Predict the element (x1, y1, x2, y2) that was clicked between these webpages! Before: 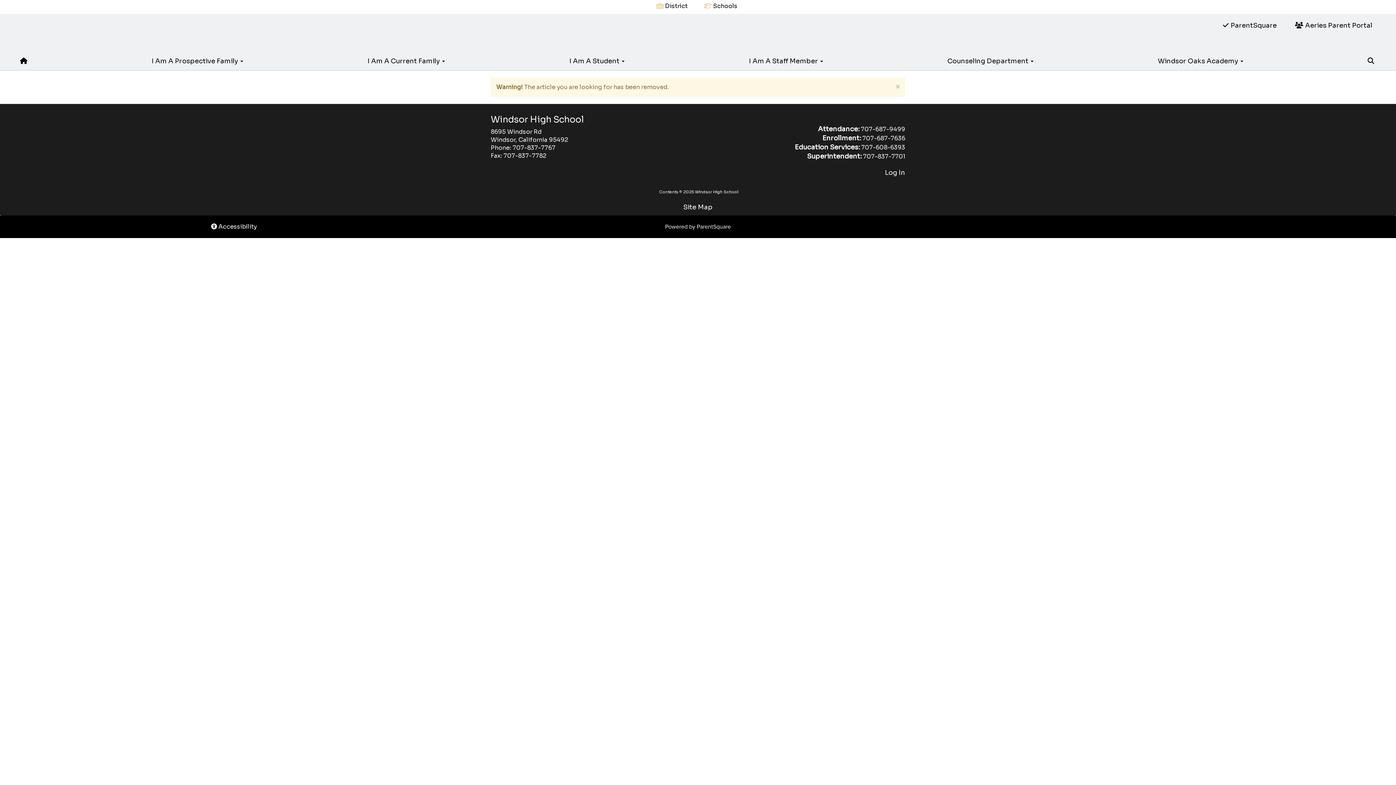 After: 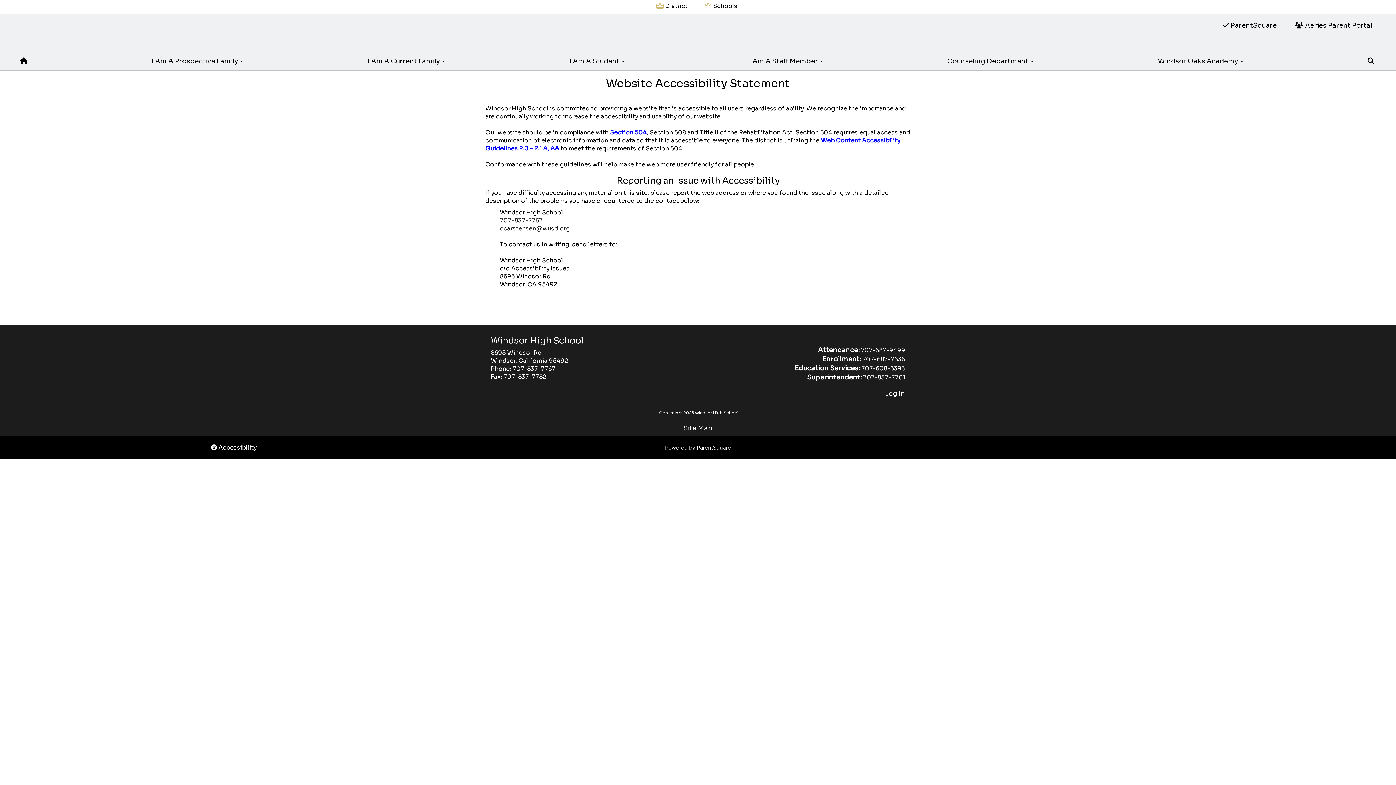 Action: label:  Accessibility bbox: (211, 222, 256, 230)